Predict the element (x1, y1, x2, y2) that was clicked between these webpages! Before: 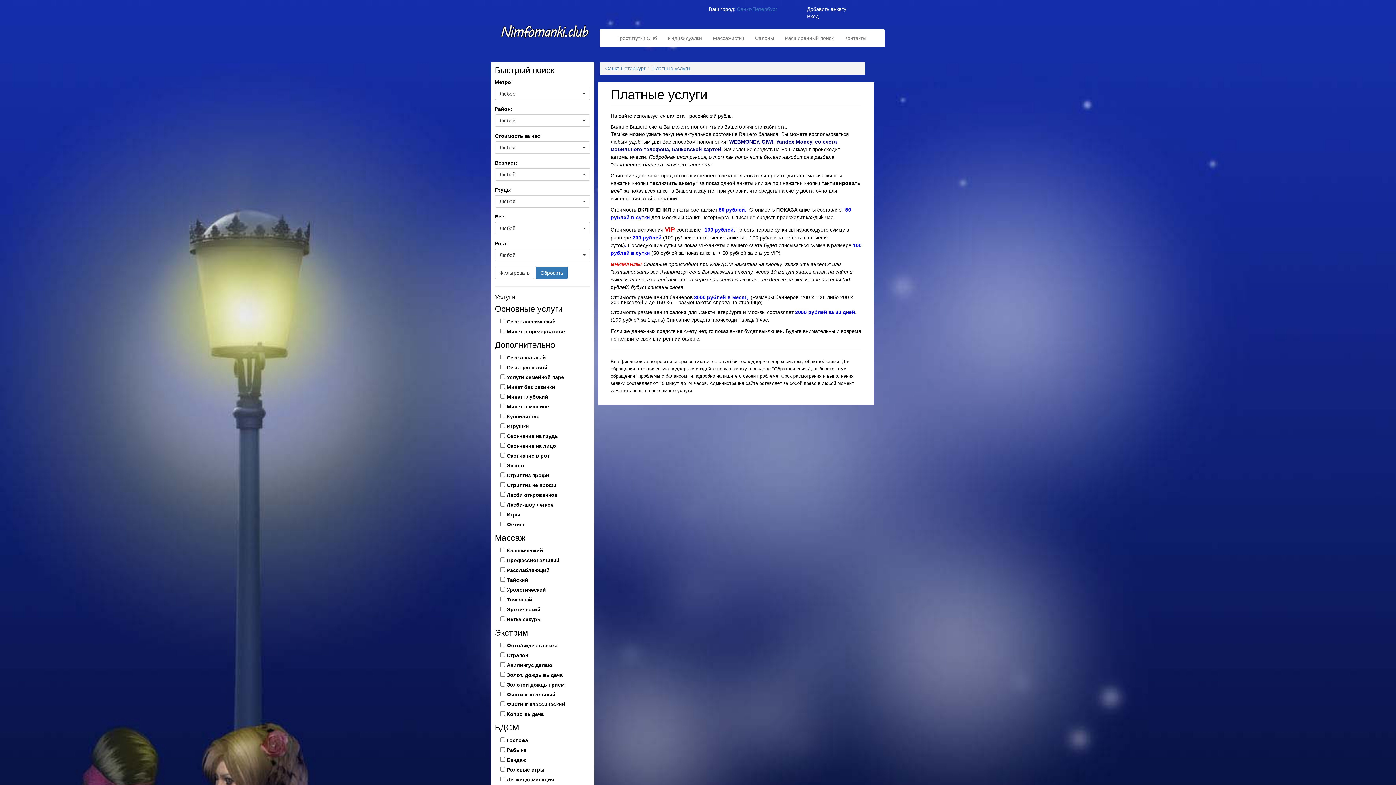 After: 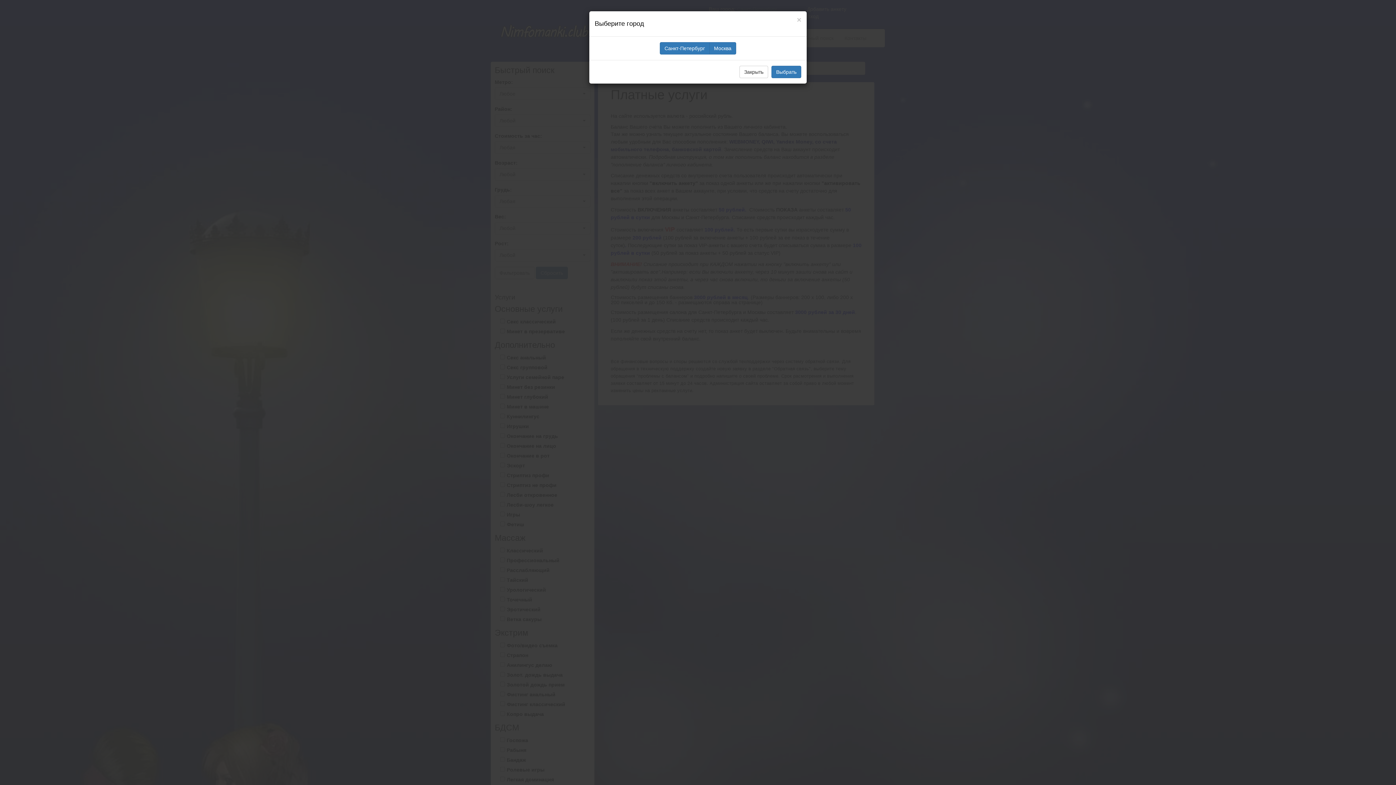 Action: bbox: (737, 6, 777, 12) label: Санкт-Петербург